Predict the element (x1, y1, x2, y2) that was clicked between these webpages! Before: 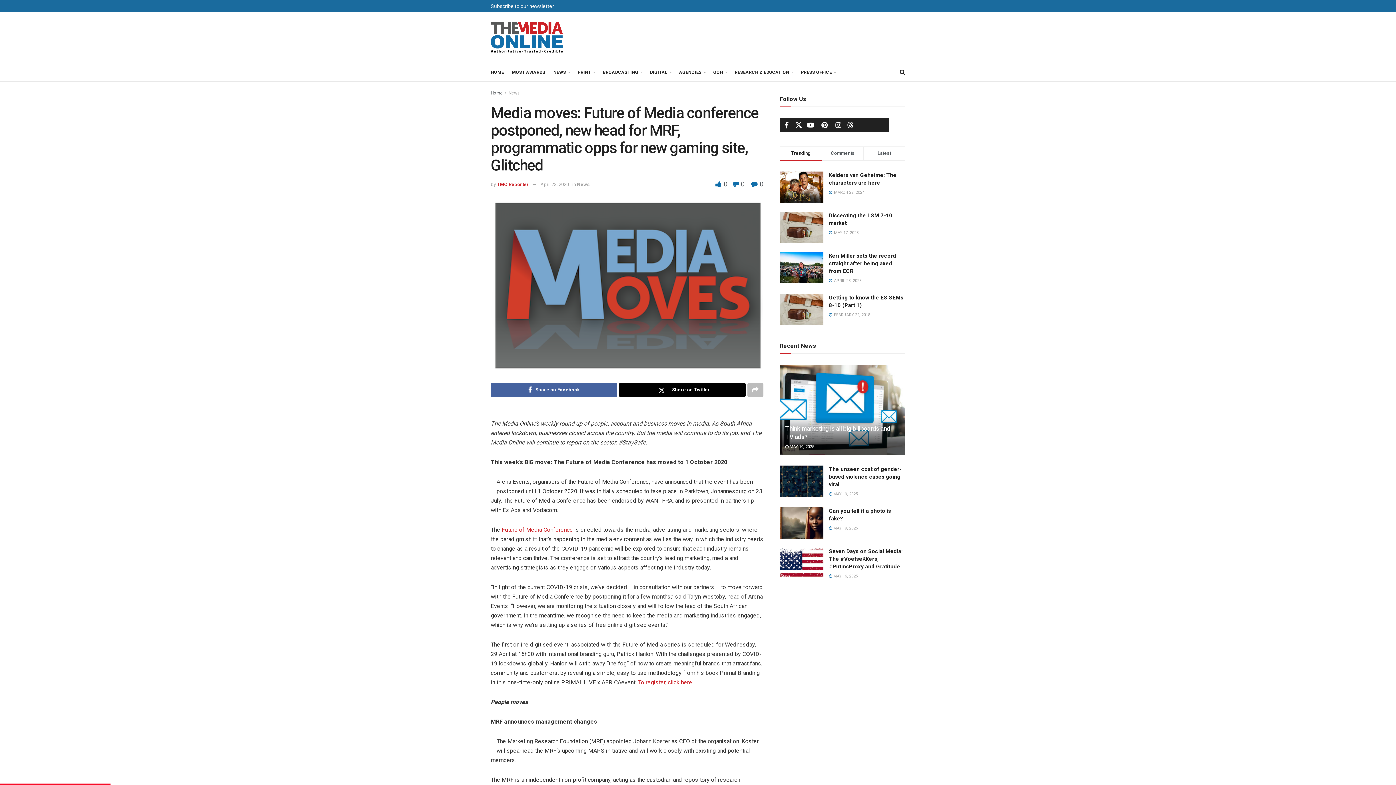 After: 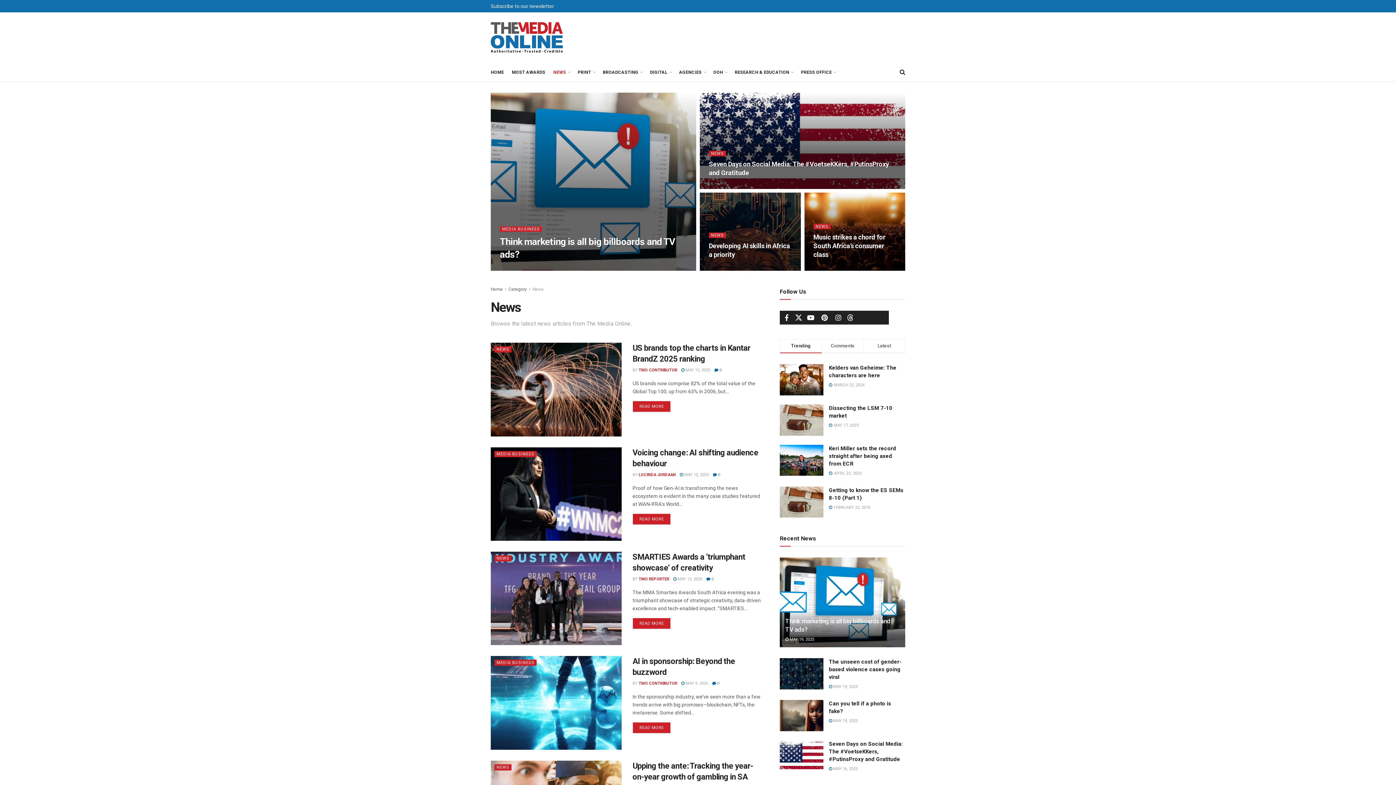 Action: label: News bbox: (508, 90, 520, 95)